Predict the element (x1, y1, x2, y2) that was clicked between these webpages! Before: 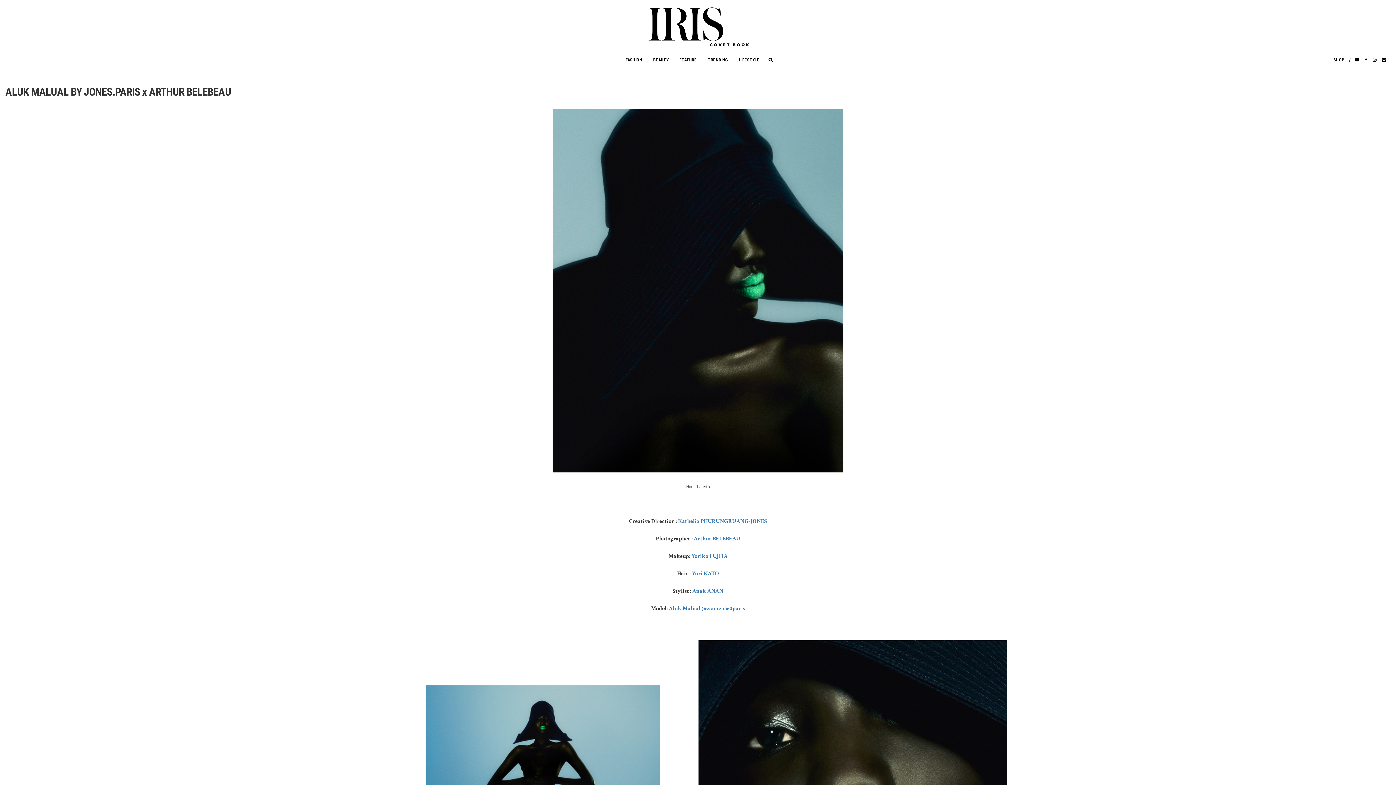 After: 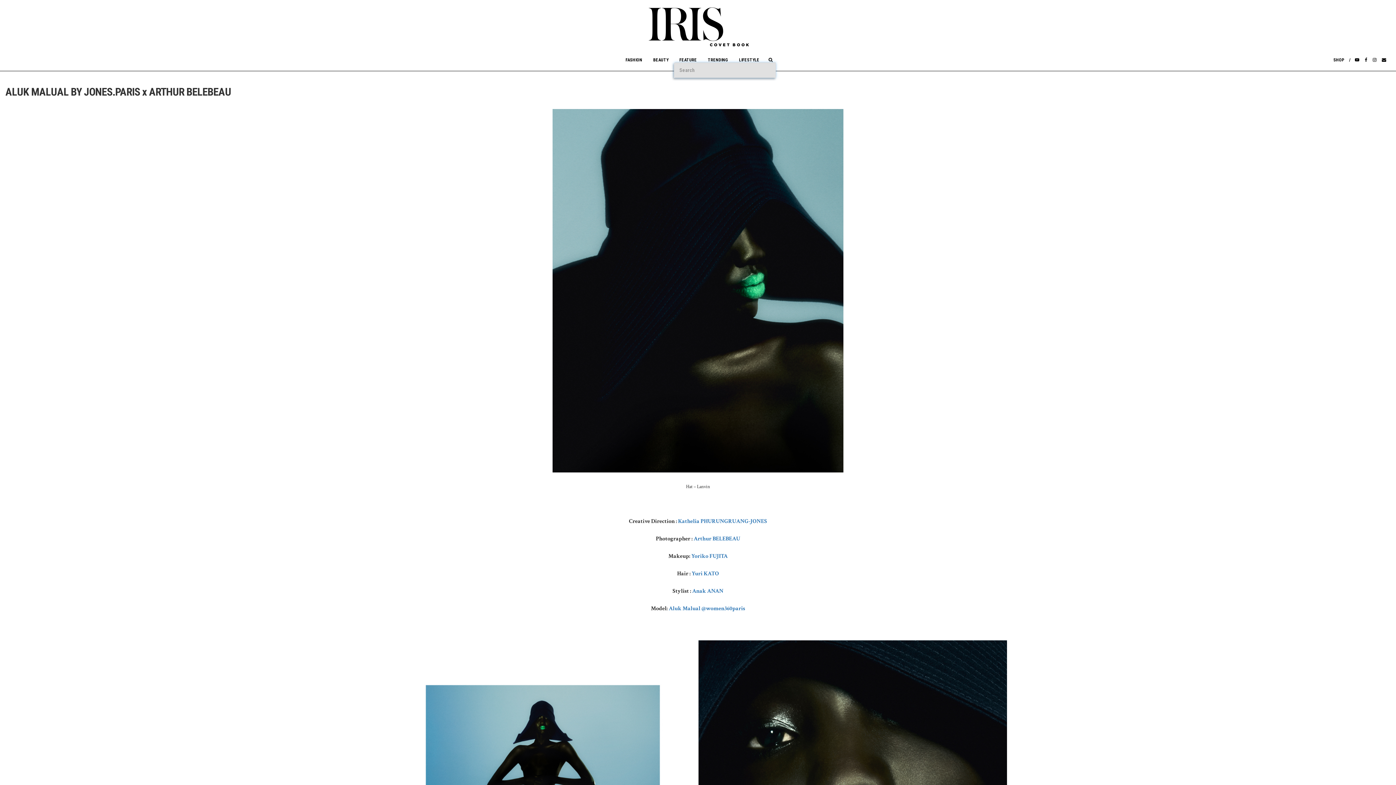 Action: bbox: (765, 49, 776, 62)